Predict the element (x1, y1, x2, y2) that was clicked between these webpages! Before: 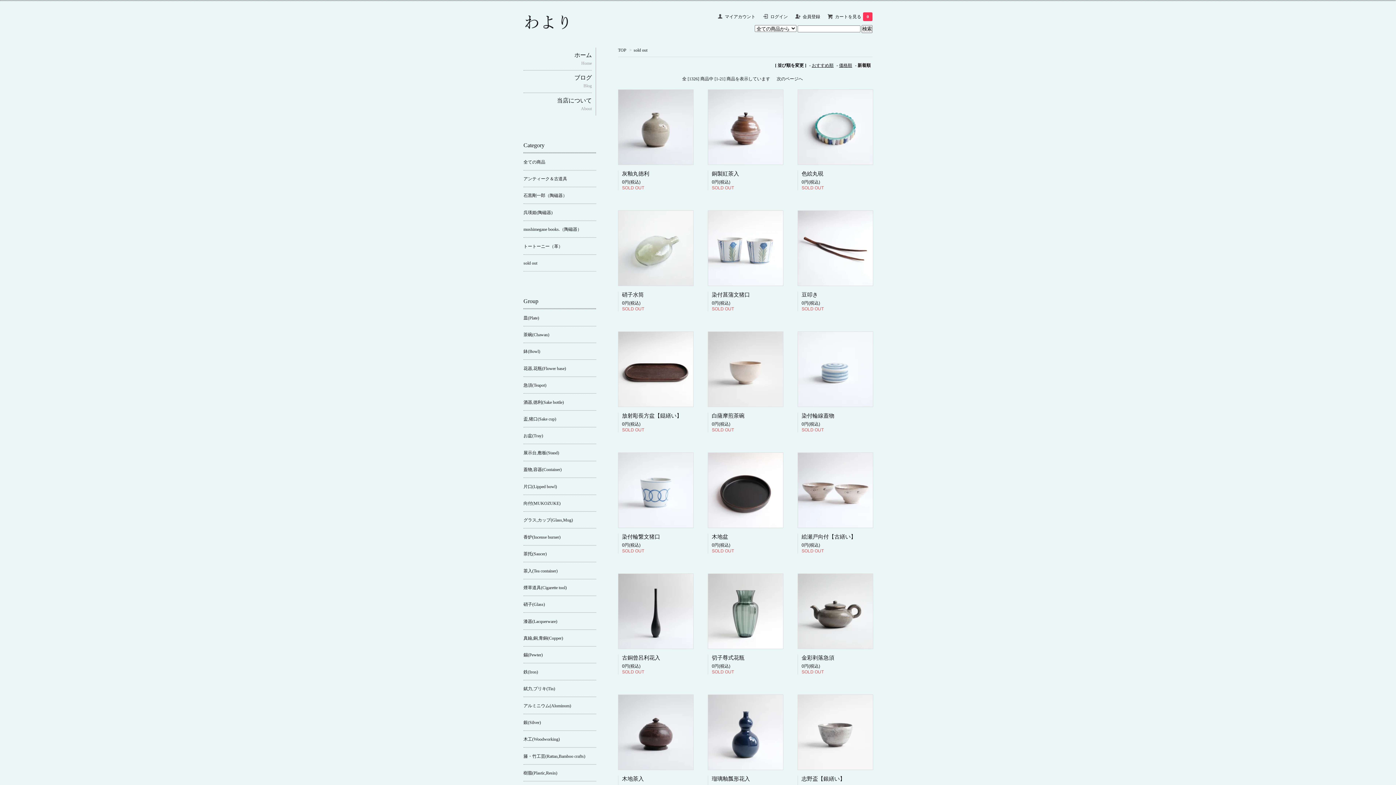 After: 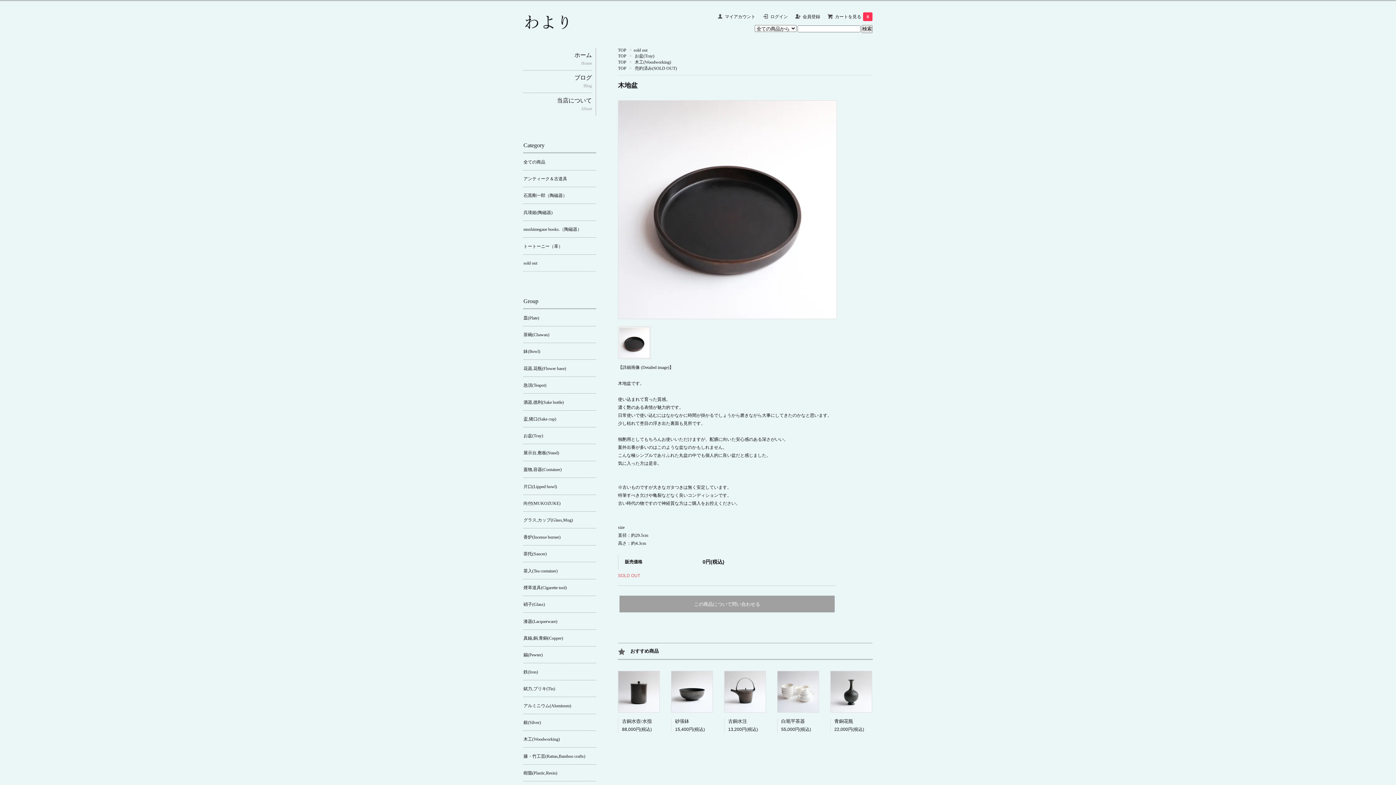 Action: bbox: (708, 487, 783, 492)